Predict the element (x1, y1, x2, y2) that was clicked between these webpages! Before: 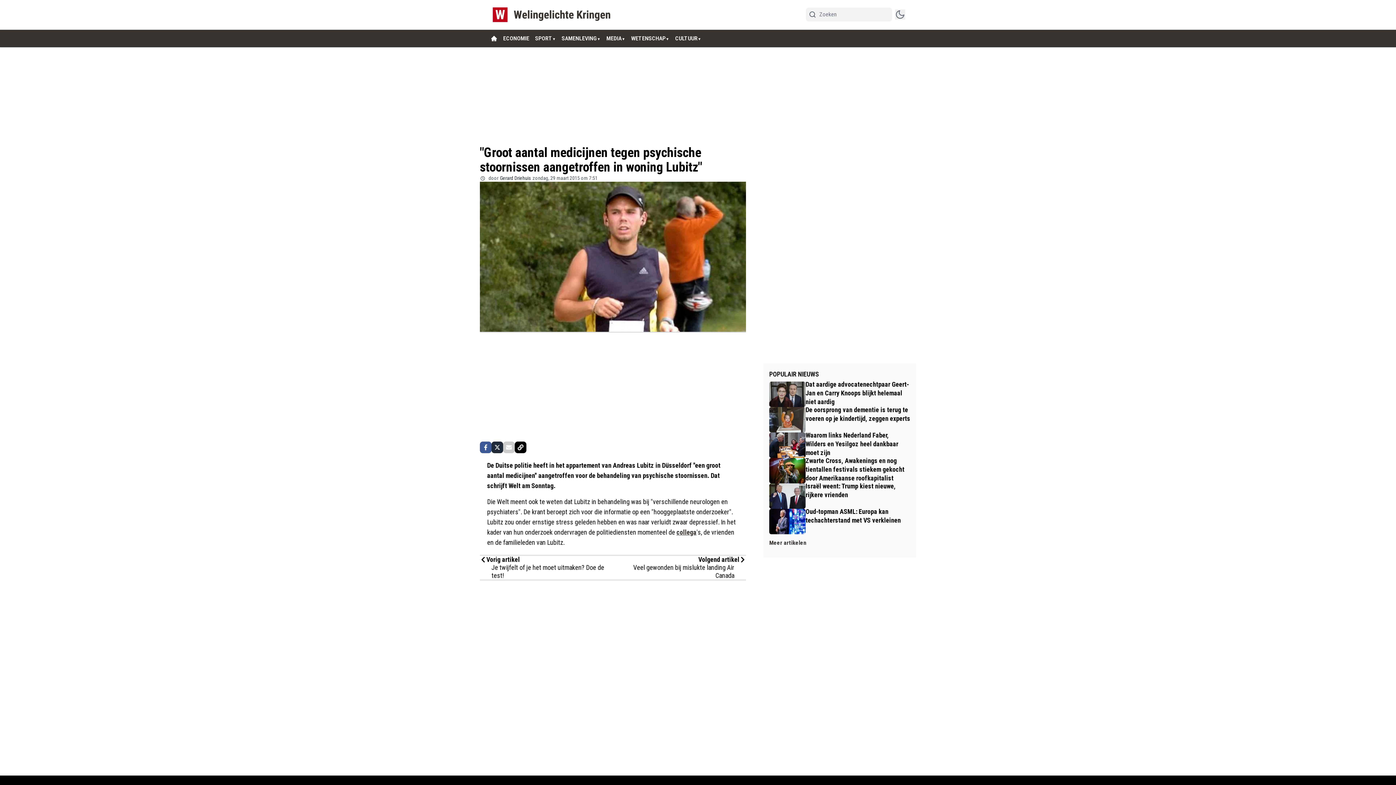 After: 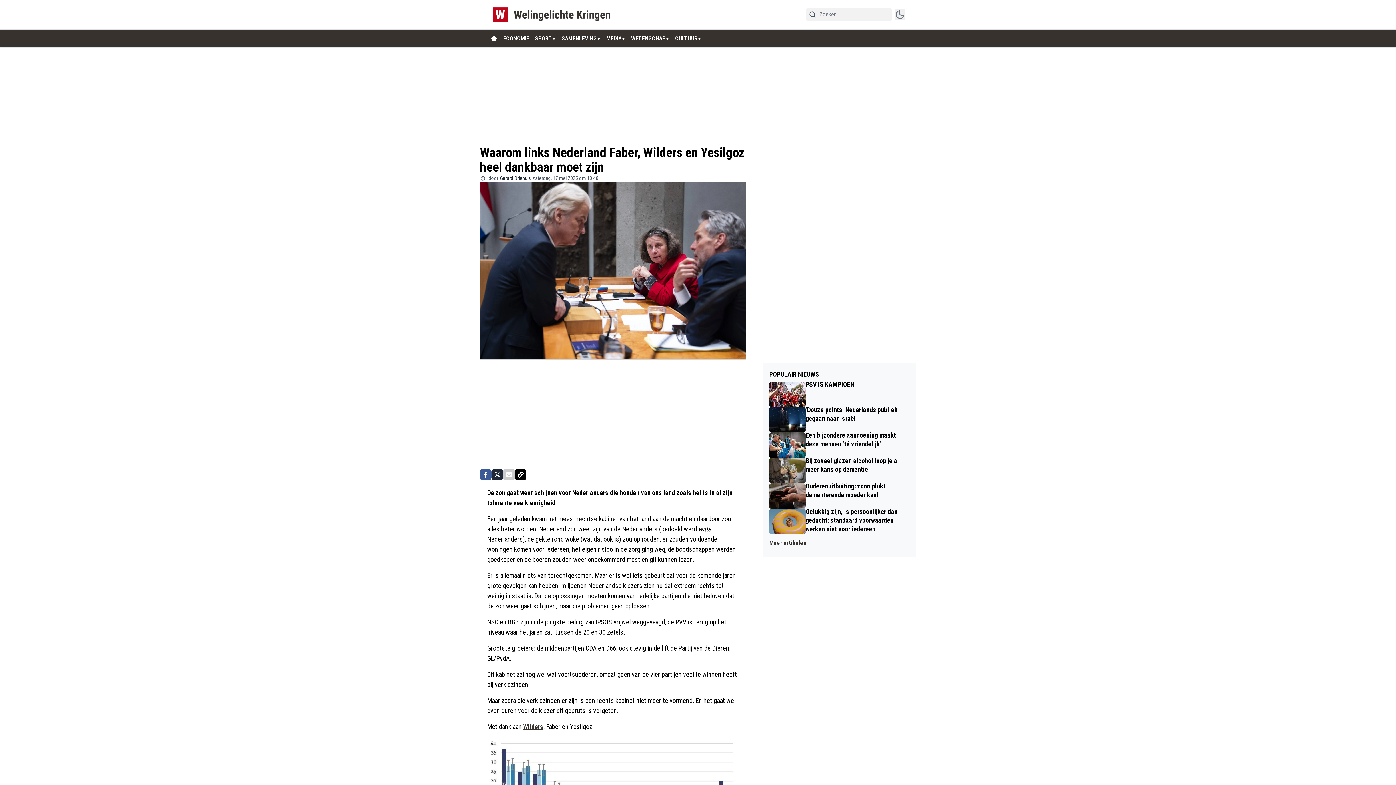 Action: bbox: (769, 432, 910, 458) label: Waarom links Nederland Faber, Wilders en Yesilgoz heel dankbaar moet zijn